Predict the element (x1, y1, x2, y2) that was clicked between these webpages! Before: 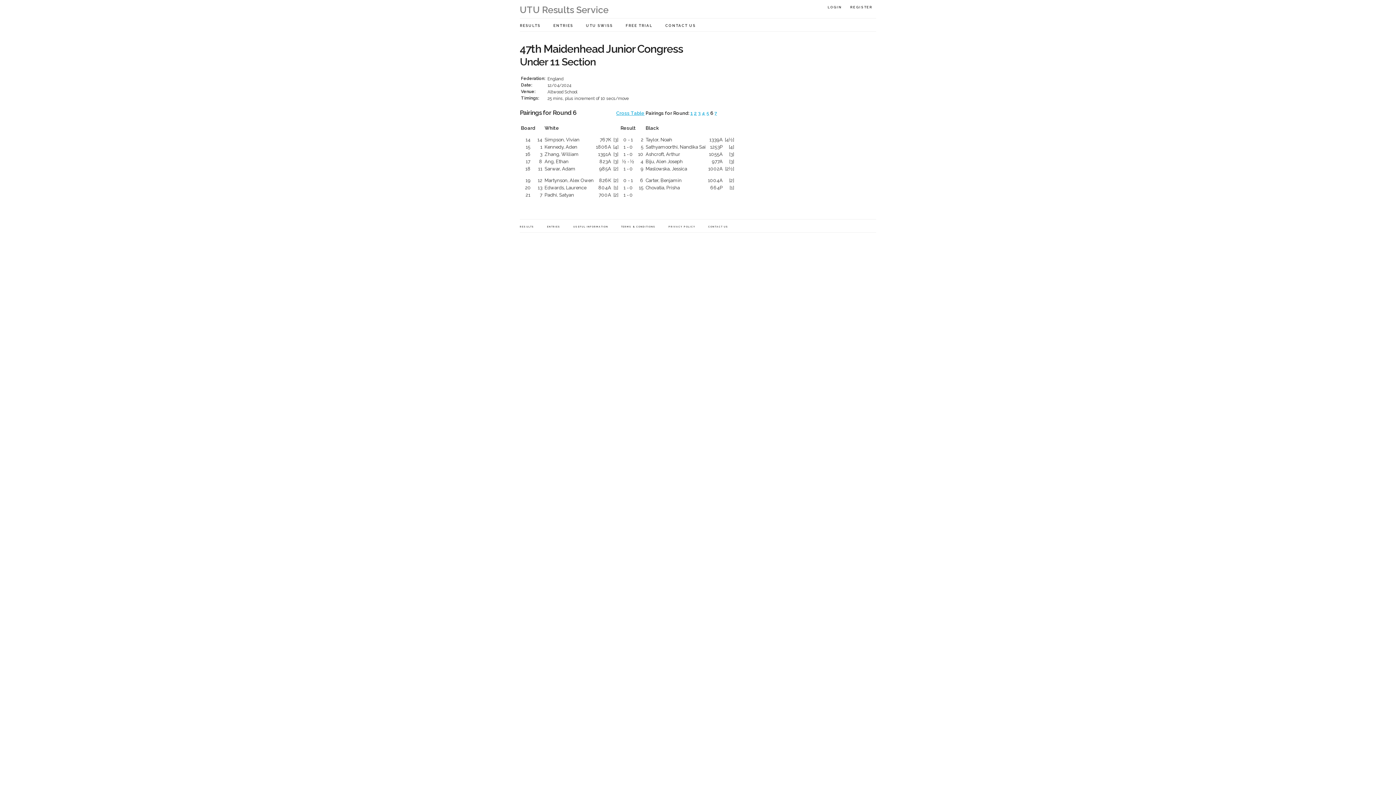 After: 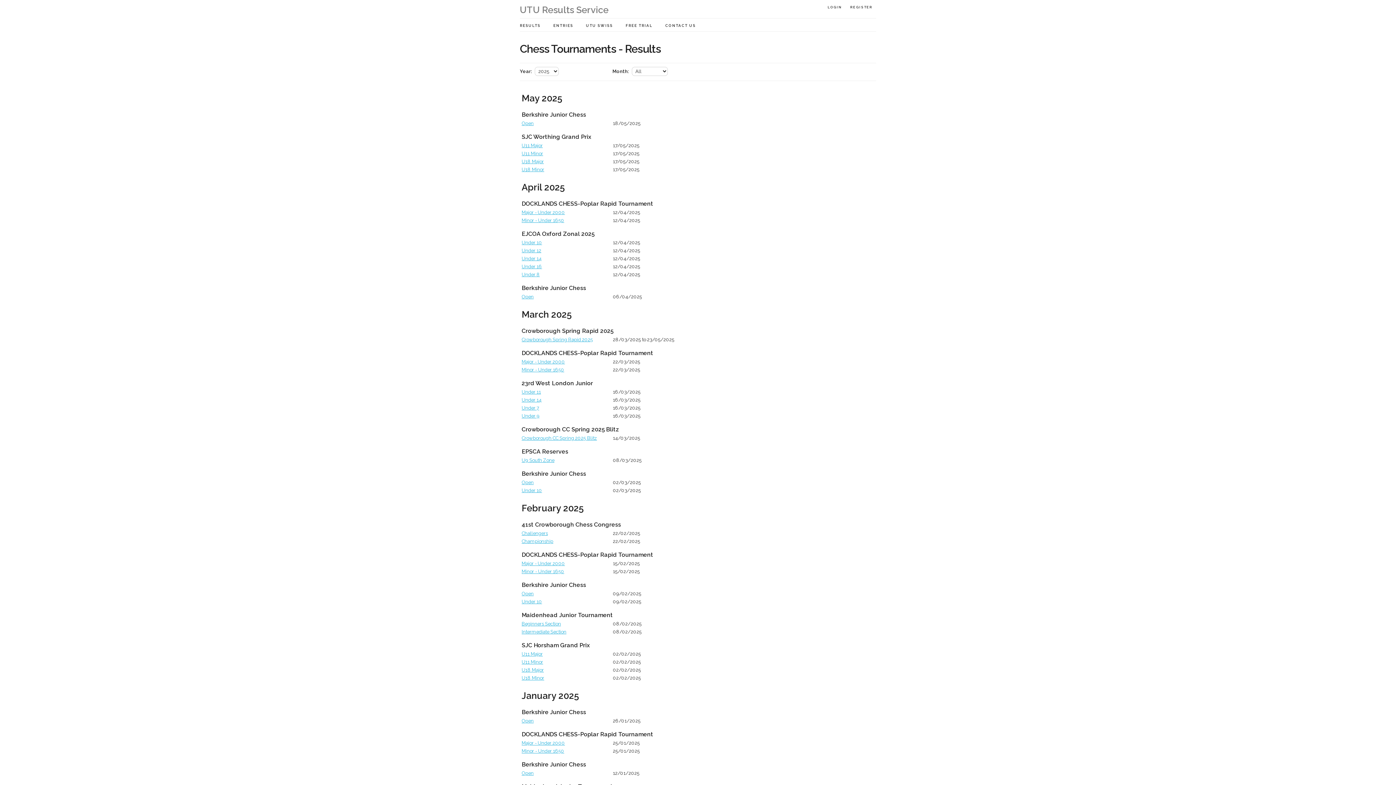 Action: bbox: (520, 225, 534, 228) label: RESULTS